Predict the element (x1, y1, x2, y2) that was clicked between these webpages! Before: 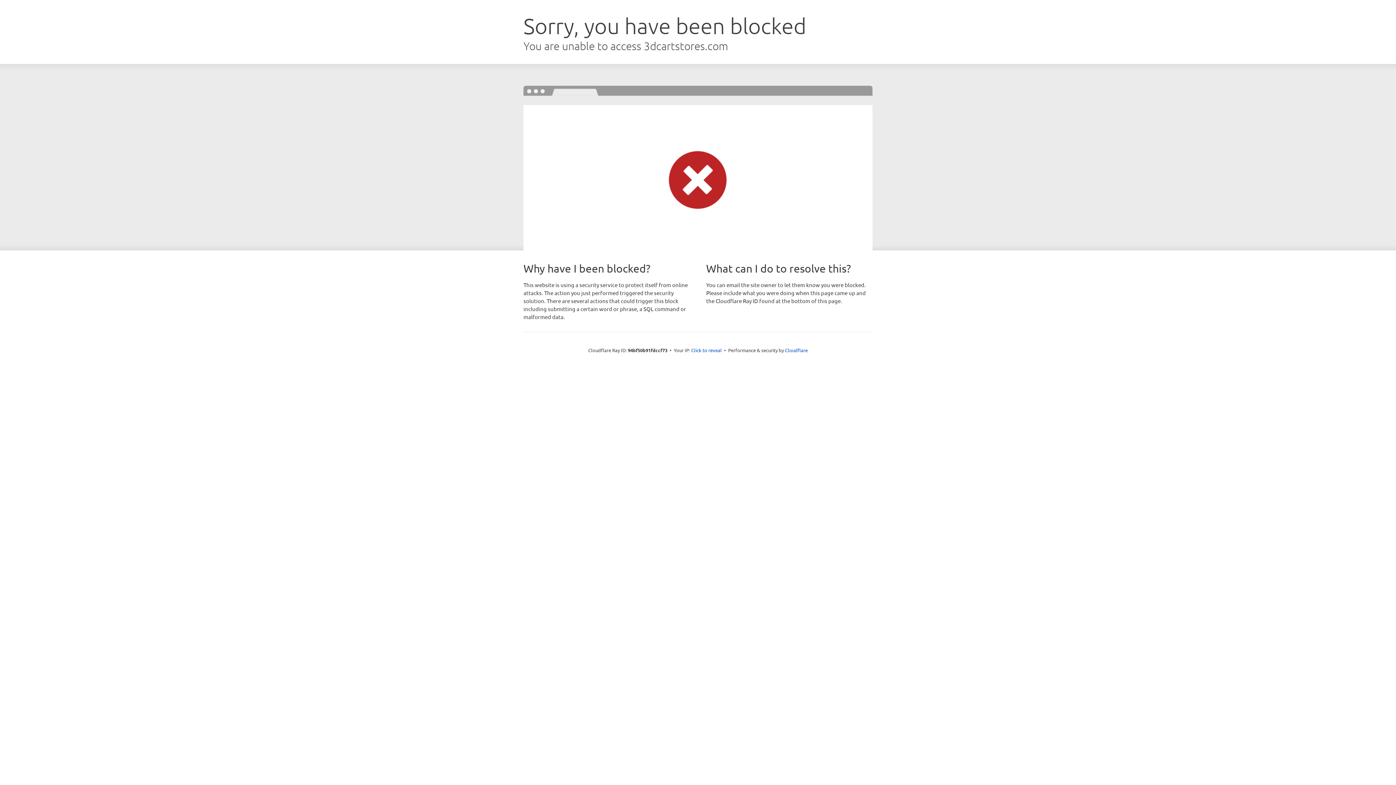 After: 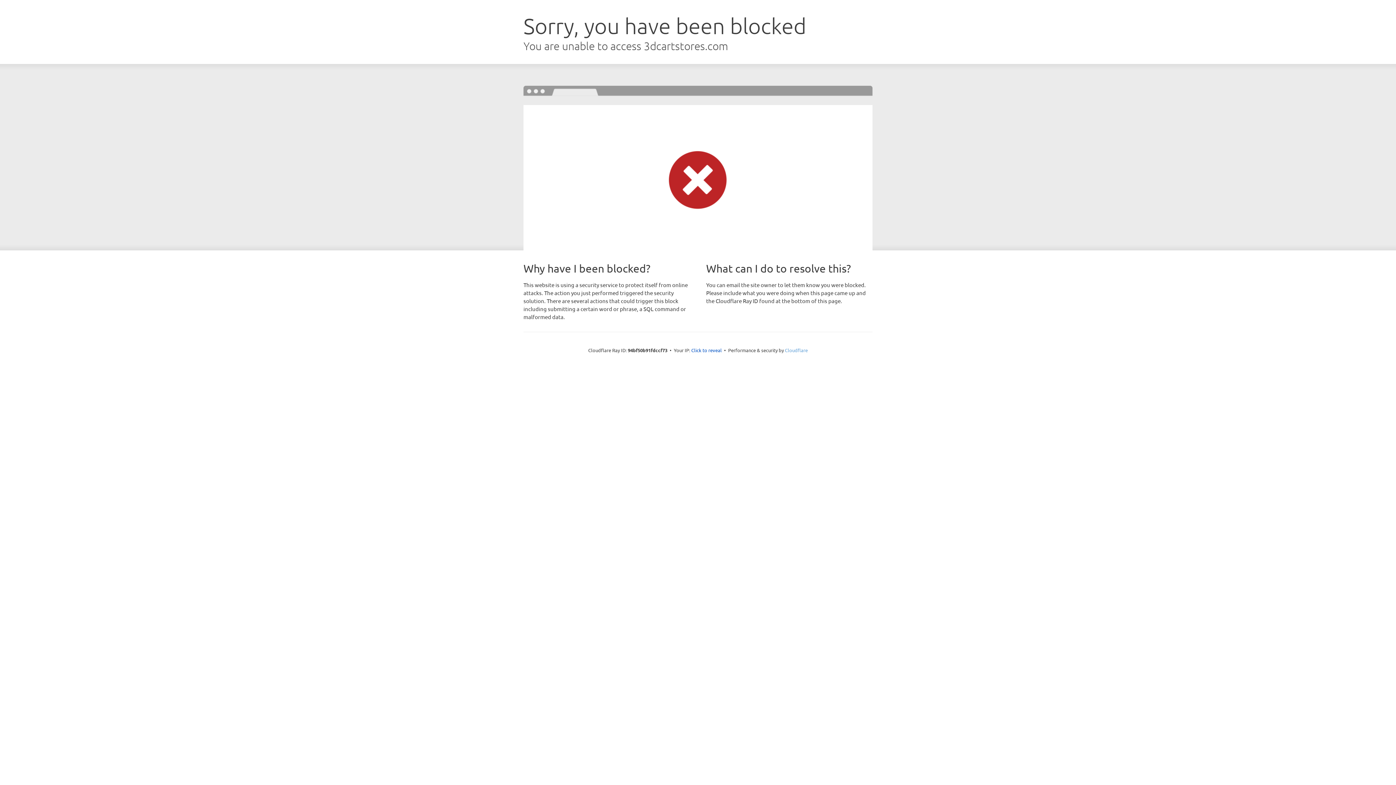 Action: label: Cloudflare bbox: (785, 347, 808, 353)